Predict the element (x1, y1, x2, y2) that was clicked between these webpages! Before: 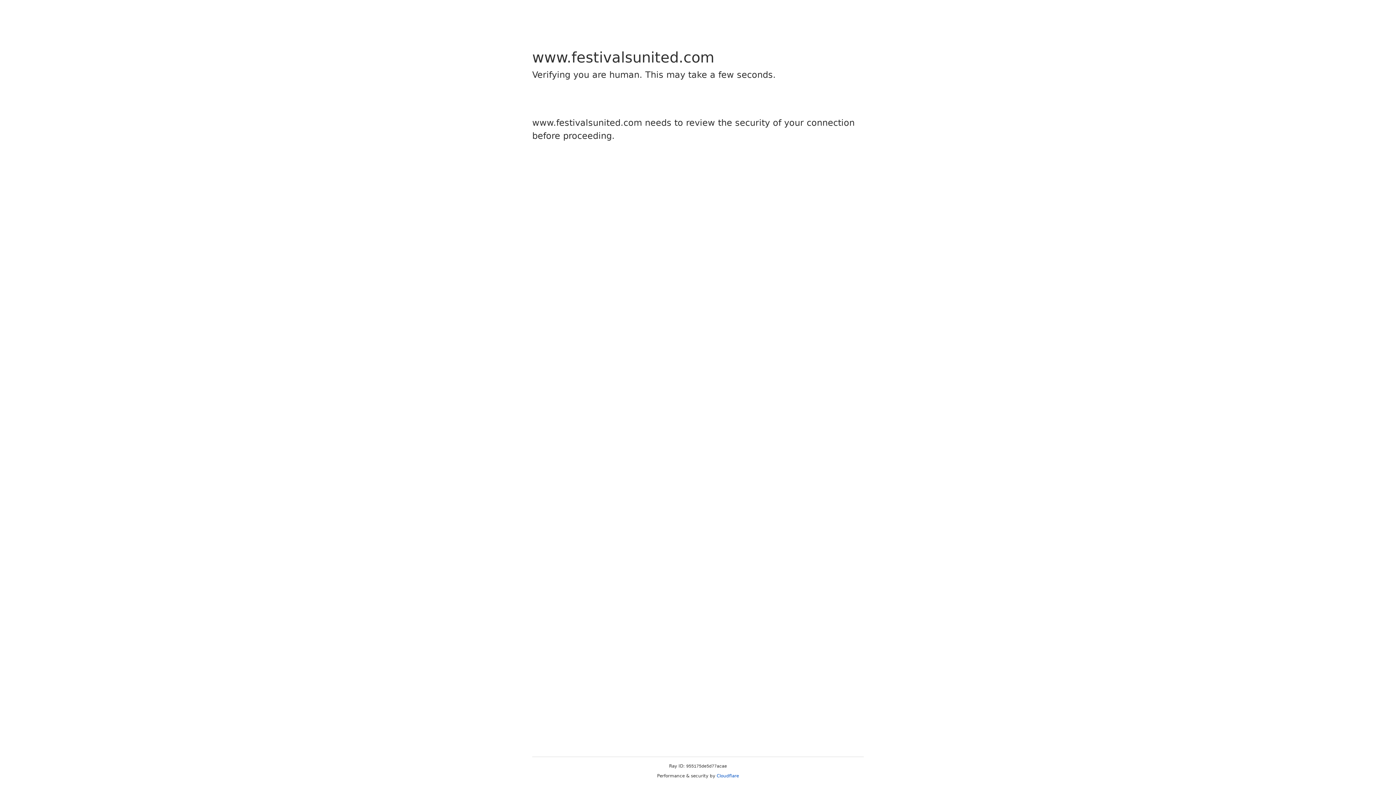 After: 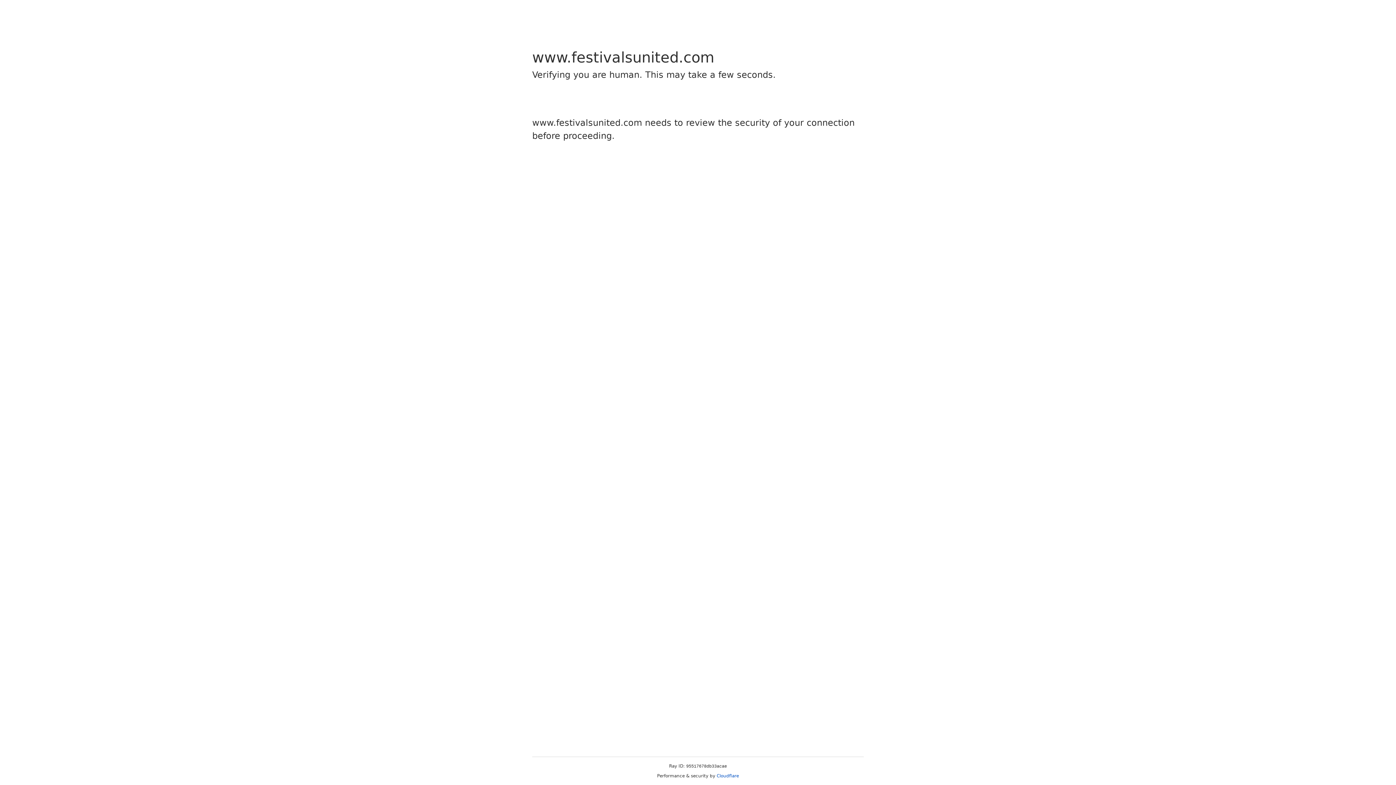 Action: label: Cloudflare bbox: (716, 773, 739, 778)